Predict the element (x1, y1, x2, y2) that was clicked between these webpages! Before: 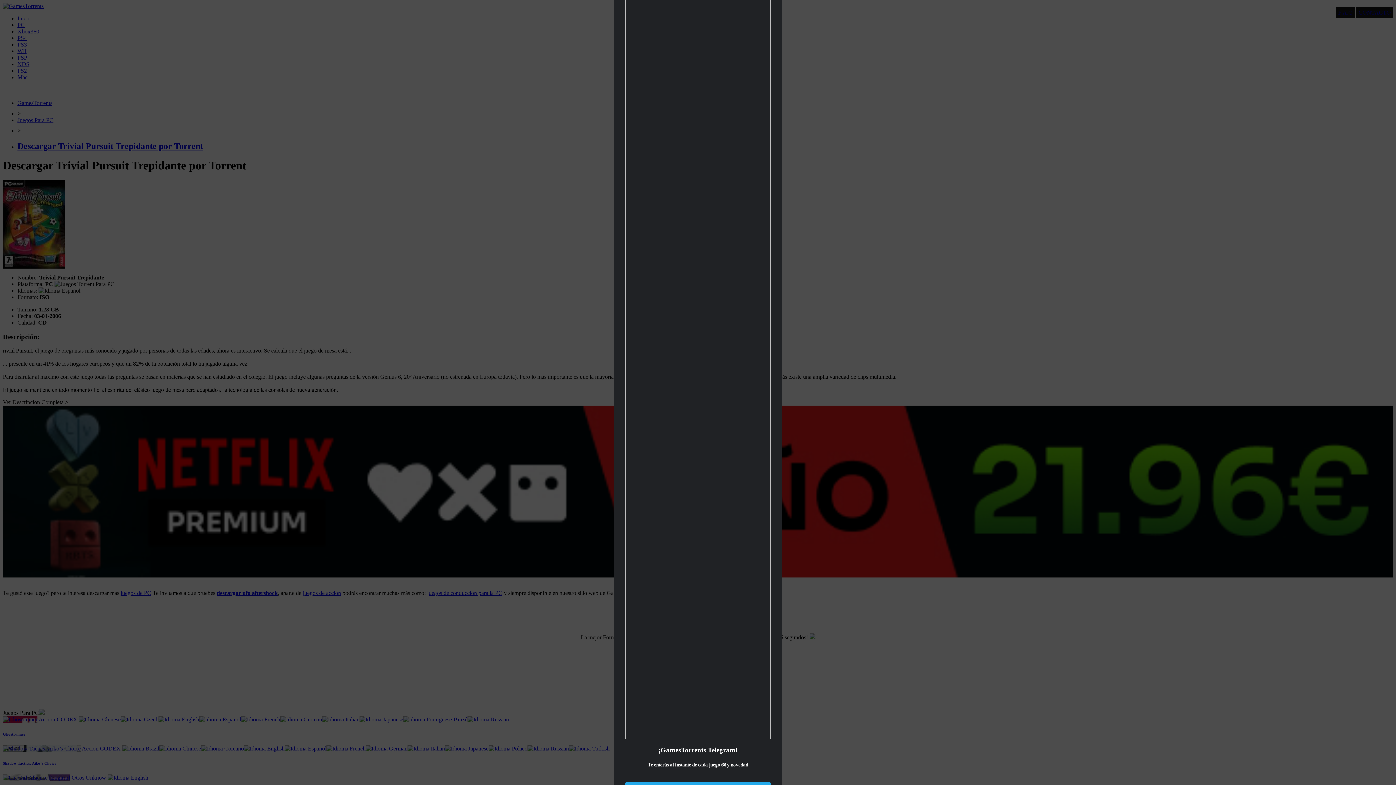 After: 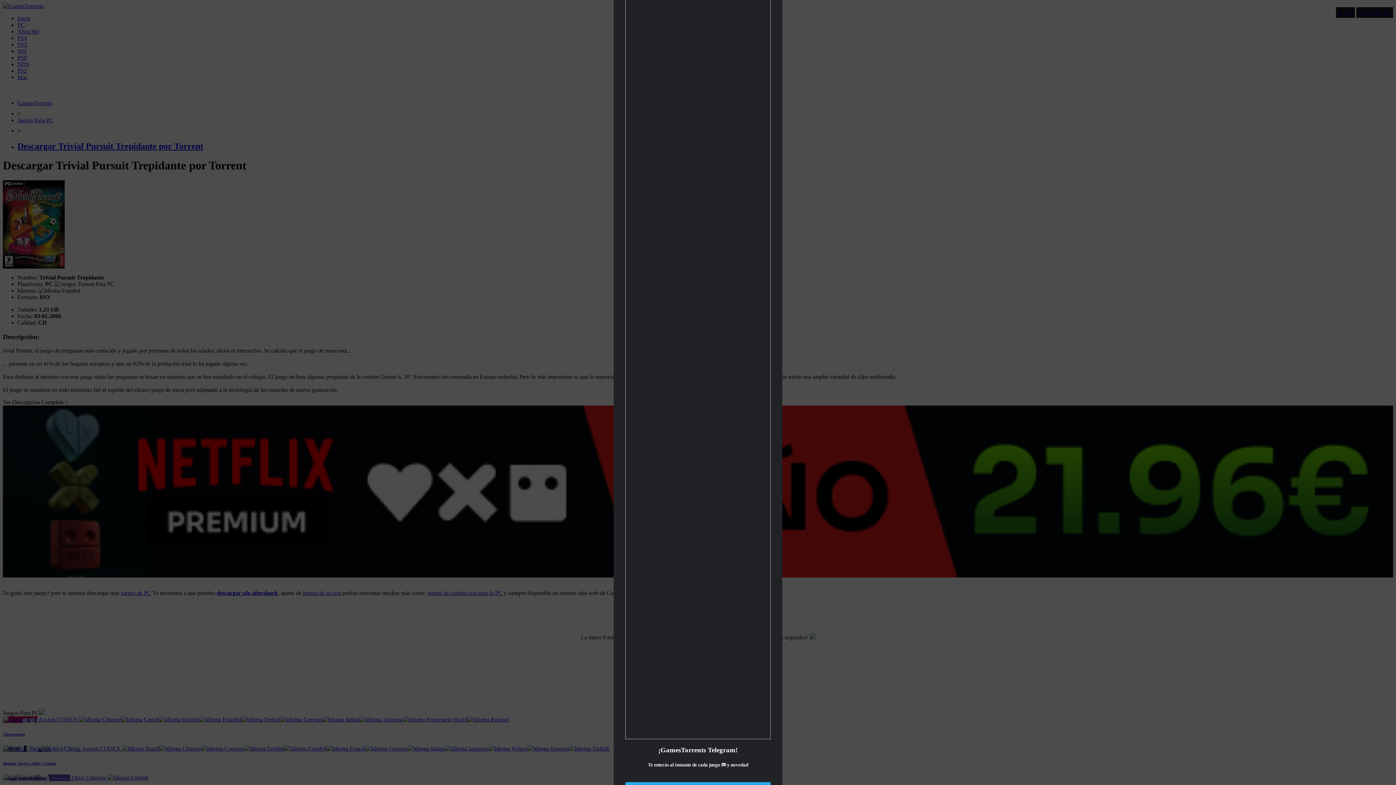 Action: bbox: (625, 734, 770, 740)